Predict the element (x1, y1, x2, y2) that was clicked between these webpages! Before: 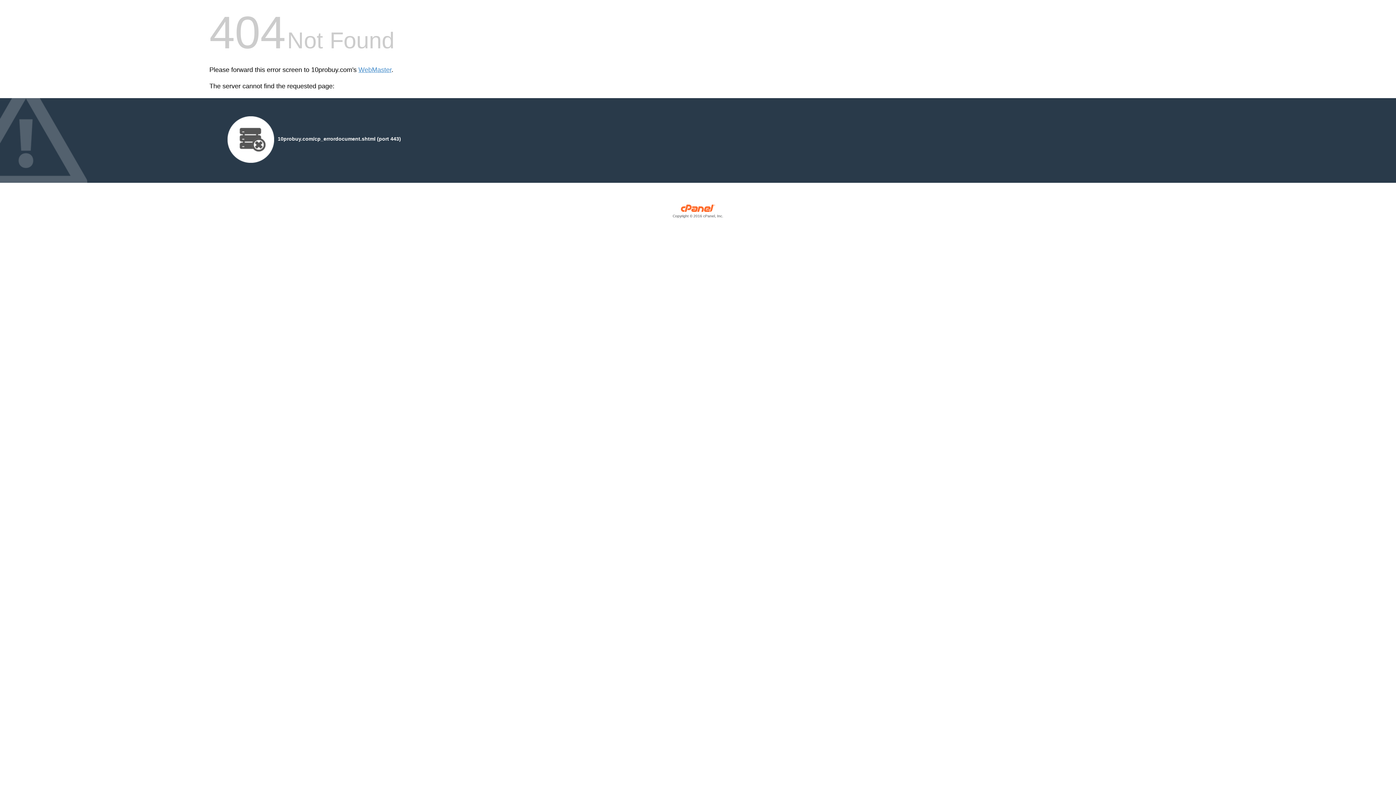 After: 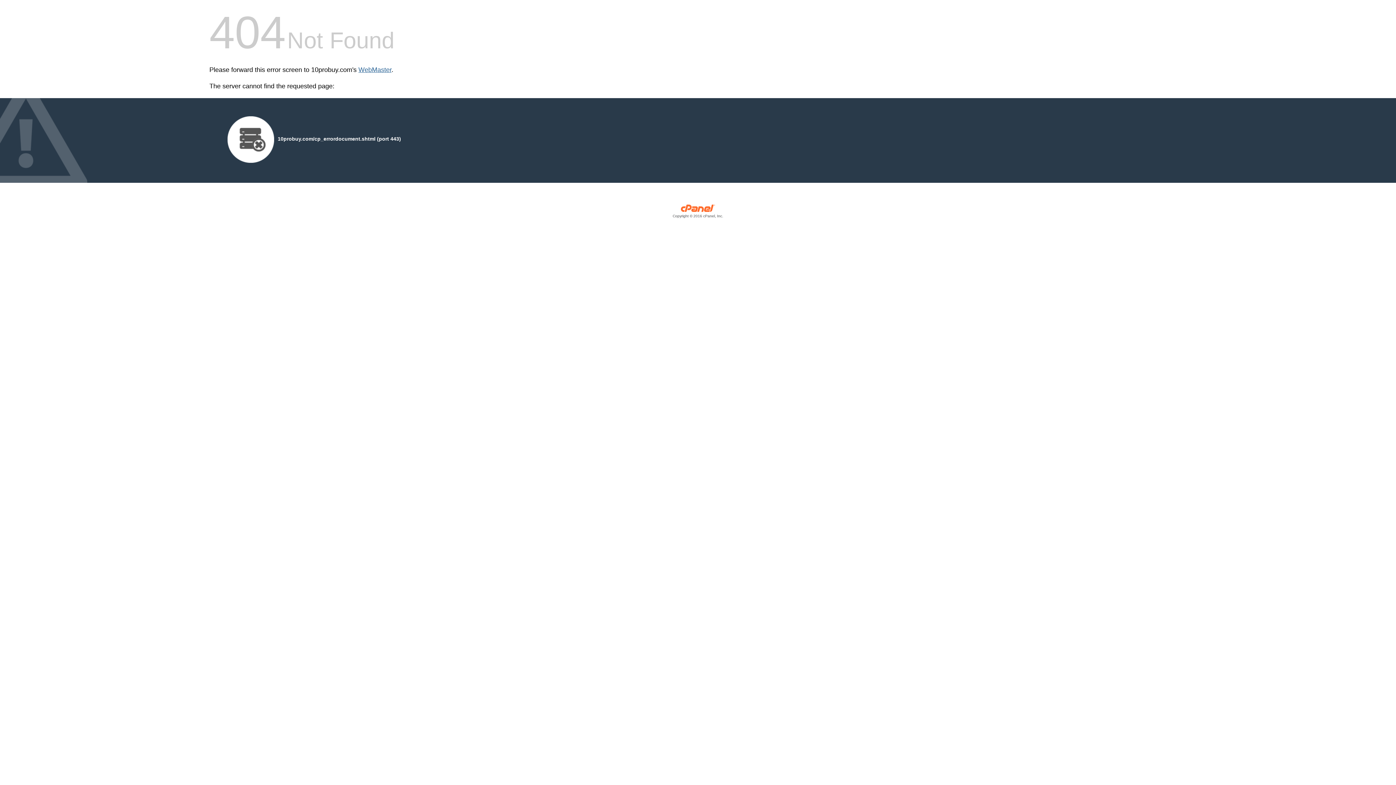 Action: bbox: (358, 66, 391, 73) label: WebMaster